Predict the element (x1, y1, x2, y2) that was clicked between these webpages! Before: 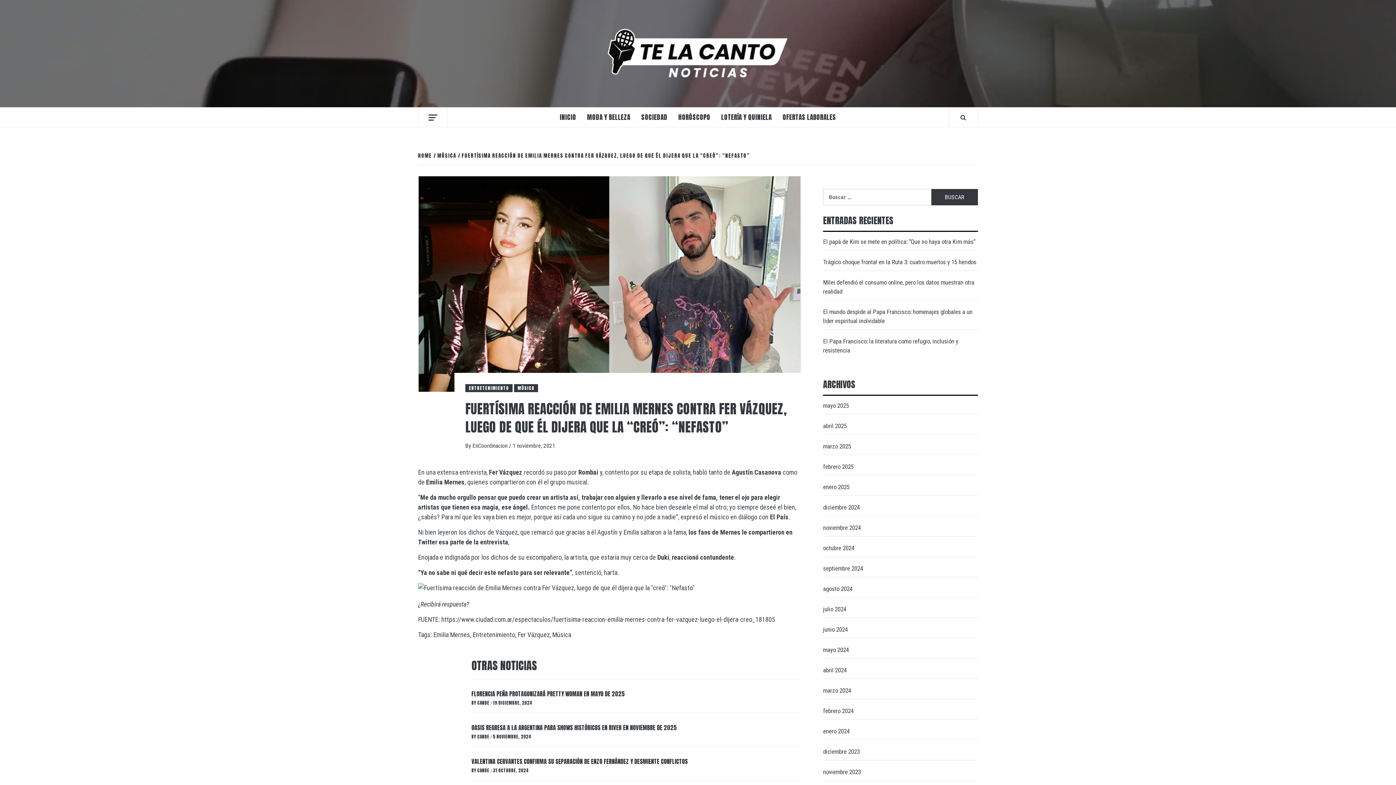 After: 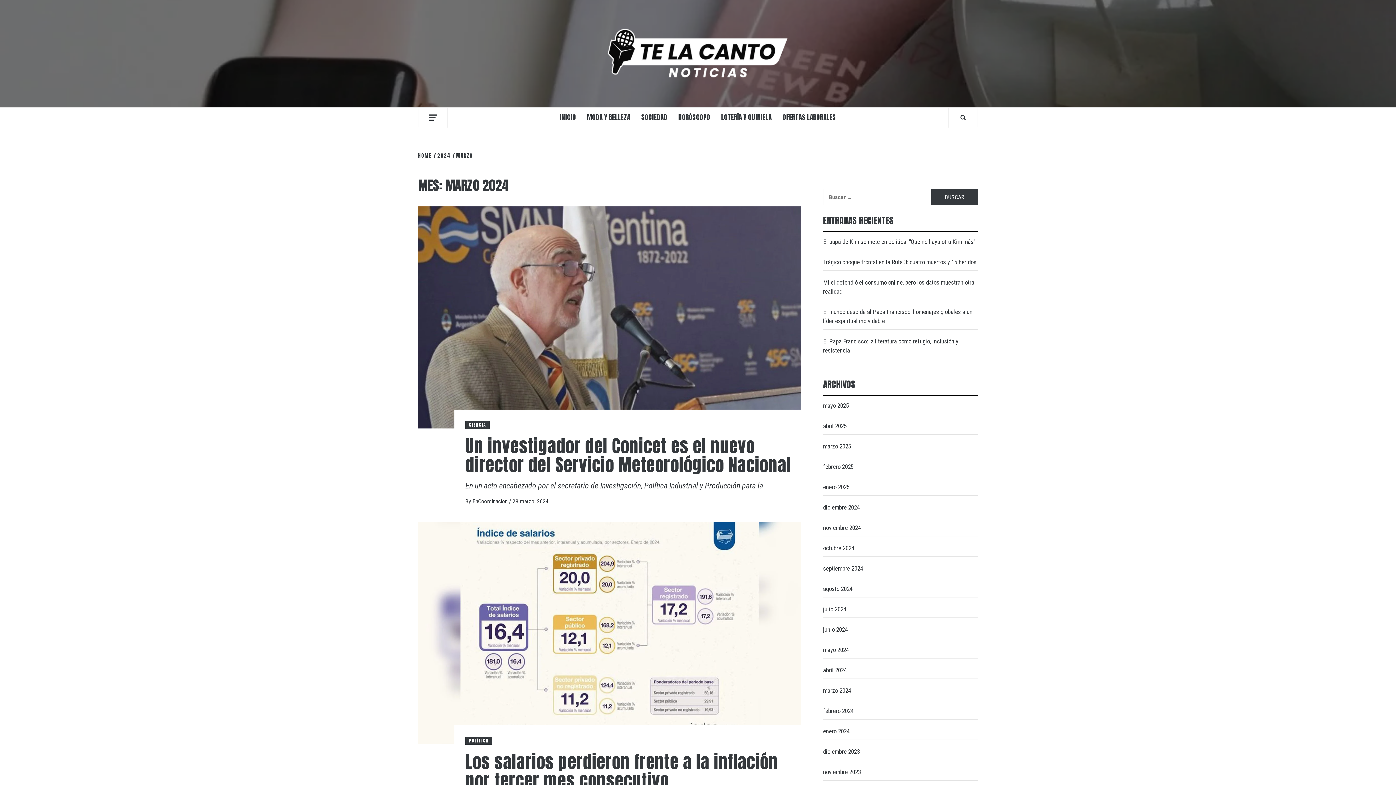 Action: label: marzo 2024 bbox: (823, 686, 978, 699)